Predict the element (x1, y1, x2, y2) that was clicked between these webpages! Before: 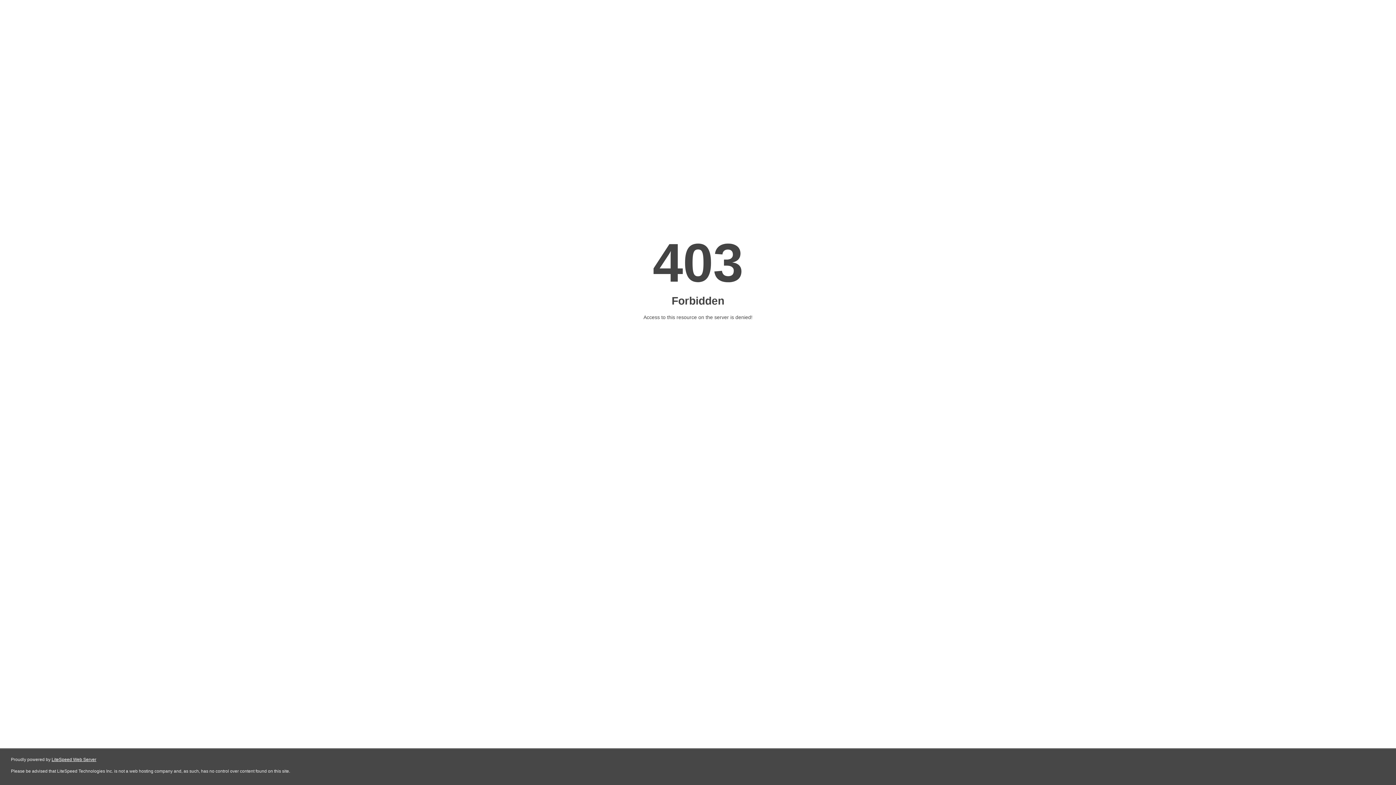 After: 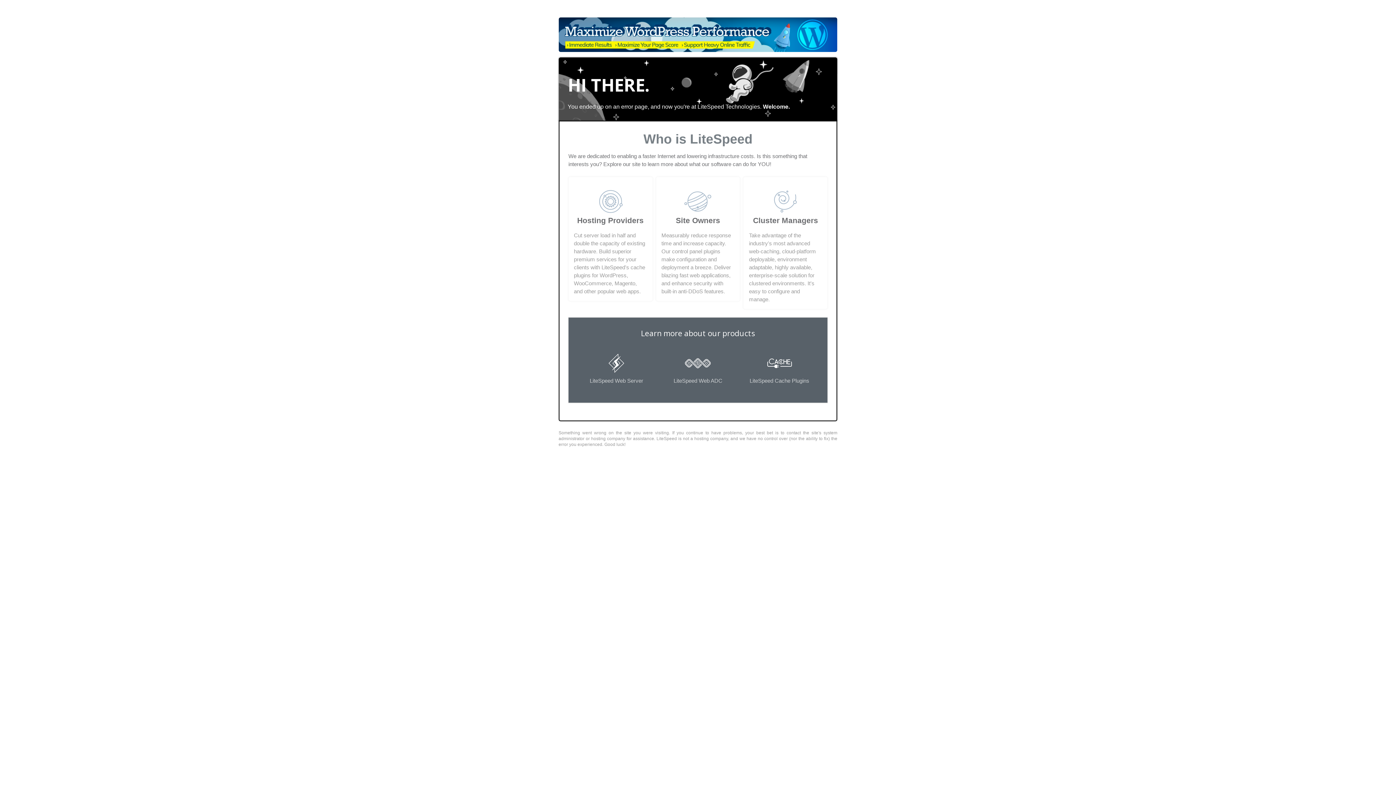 Action: label: LiteSpeed Web Server bbox: (51, 757, 96, 762)